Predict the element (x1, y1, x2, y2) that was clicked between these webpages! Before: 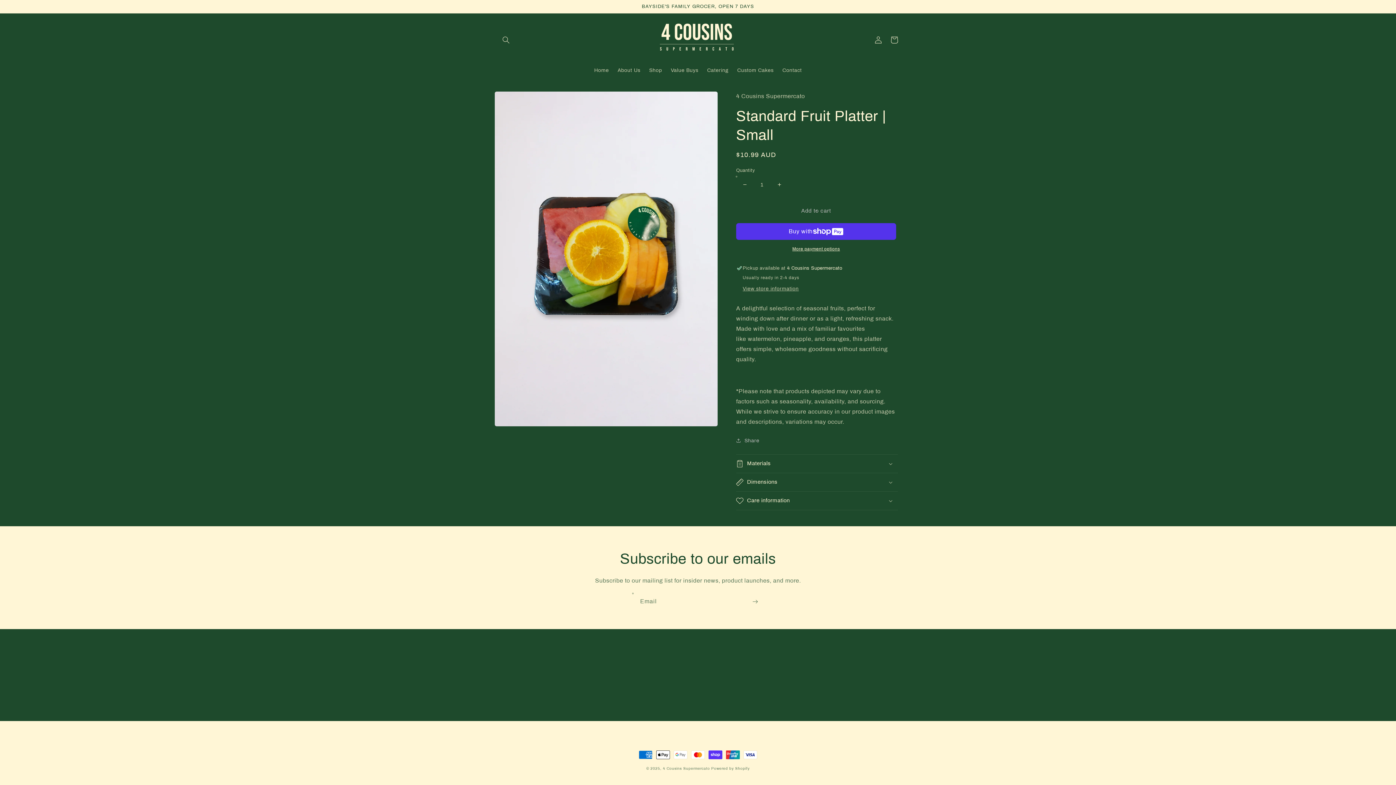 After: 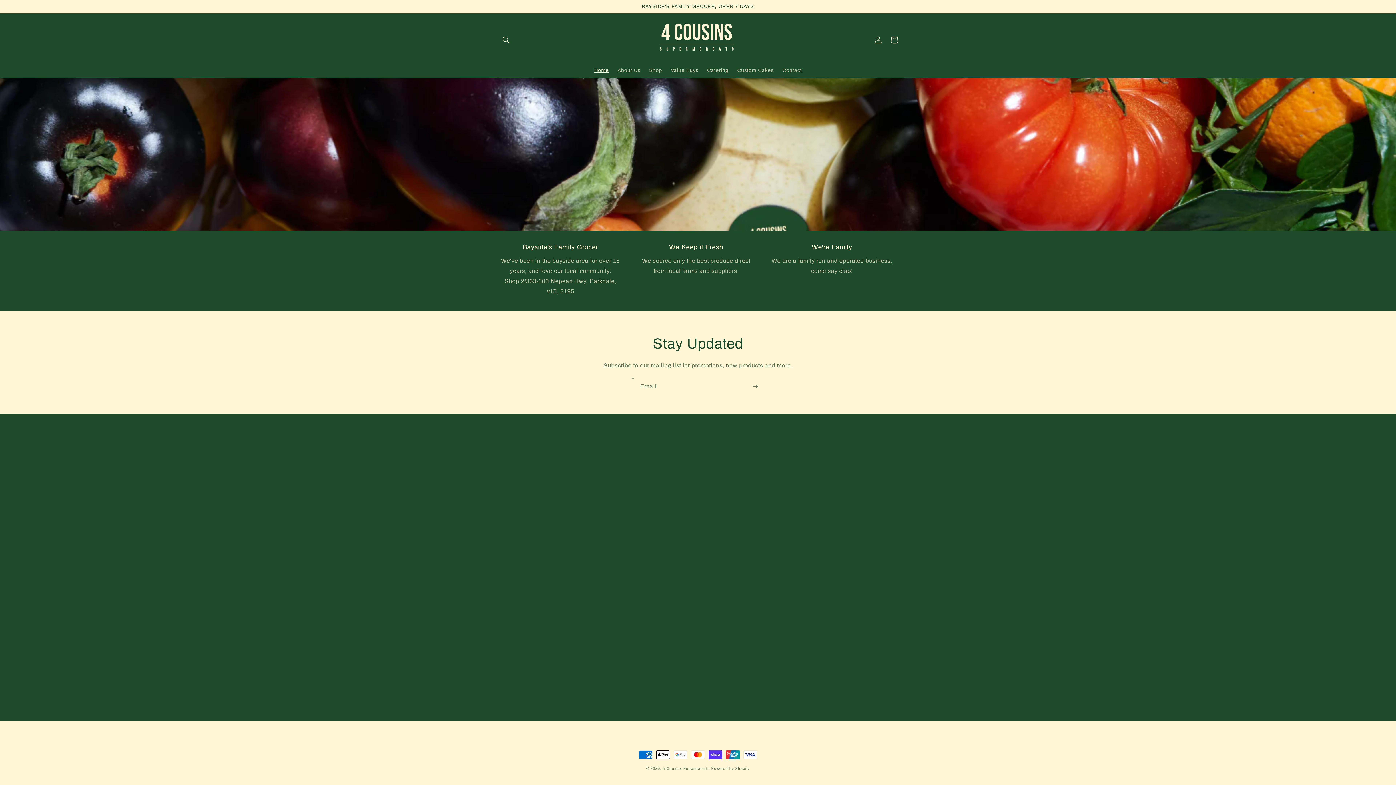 Action: bbox: (663, 766, 710, 770) label: 4 Cousins Supermercato